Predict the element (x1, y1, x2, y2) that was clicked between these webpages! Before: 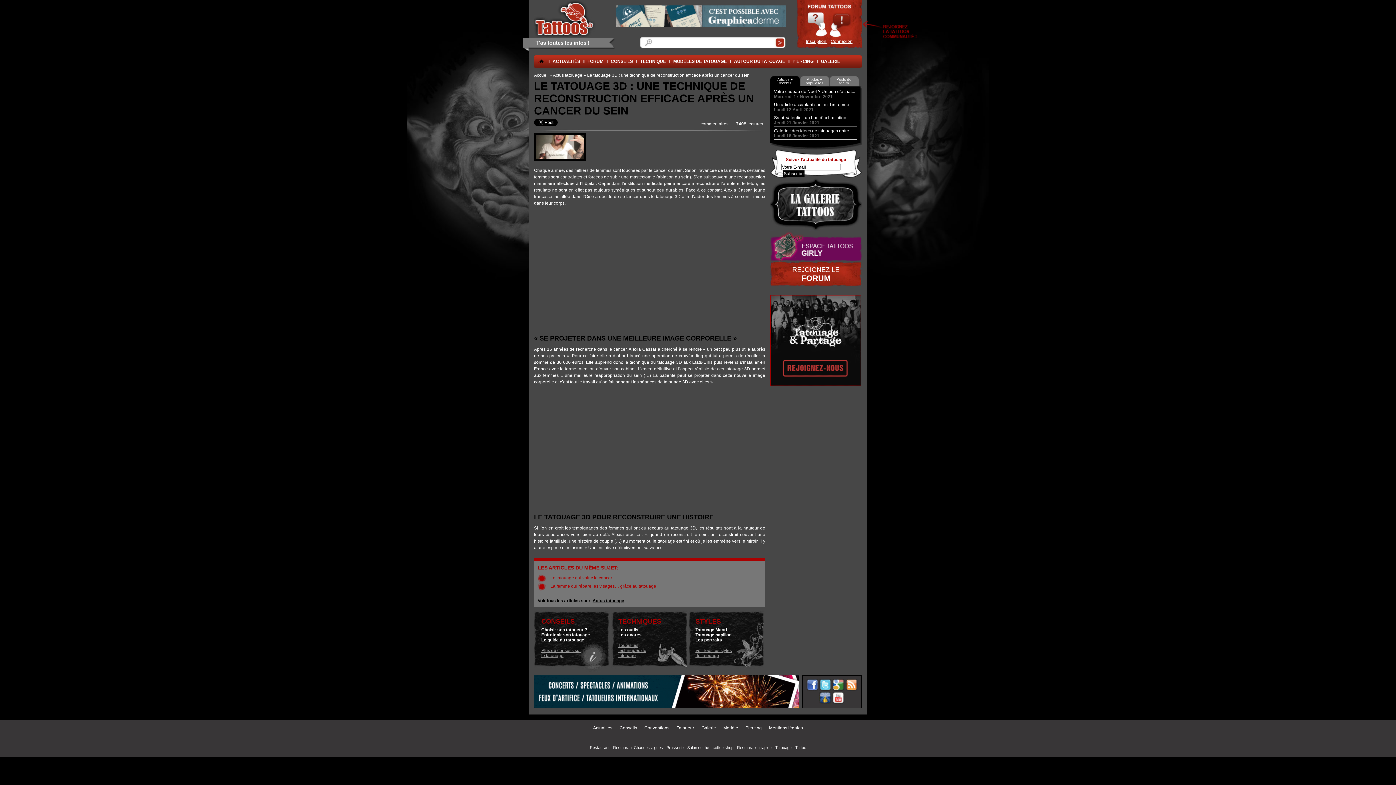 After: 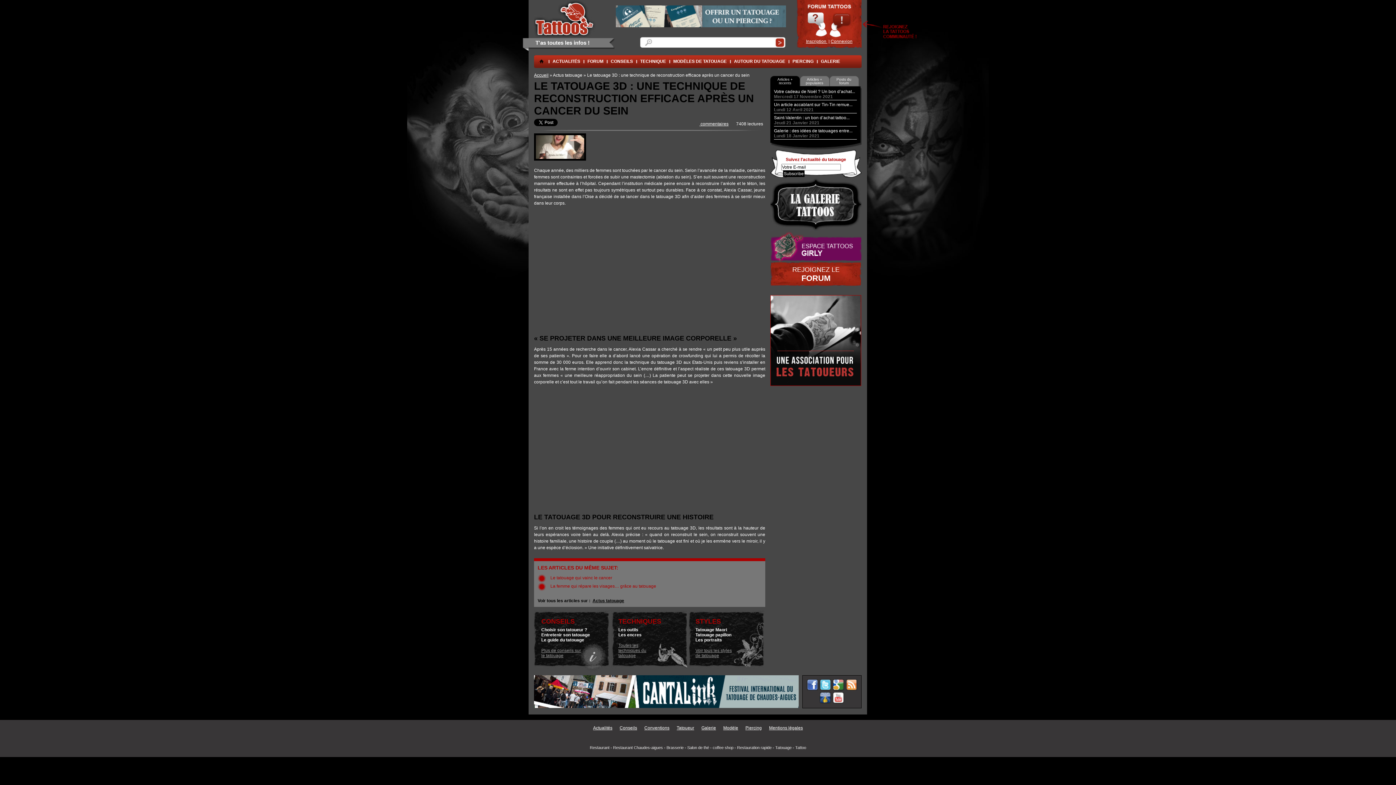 Action: bbox: (832, 679, 844, 691)